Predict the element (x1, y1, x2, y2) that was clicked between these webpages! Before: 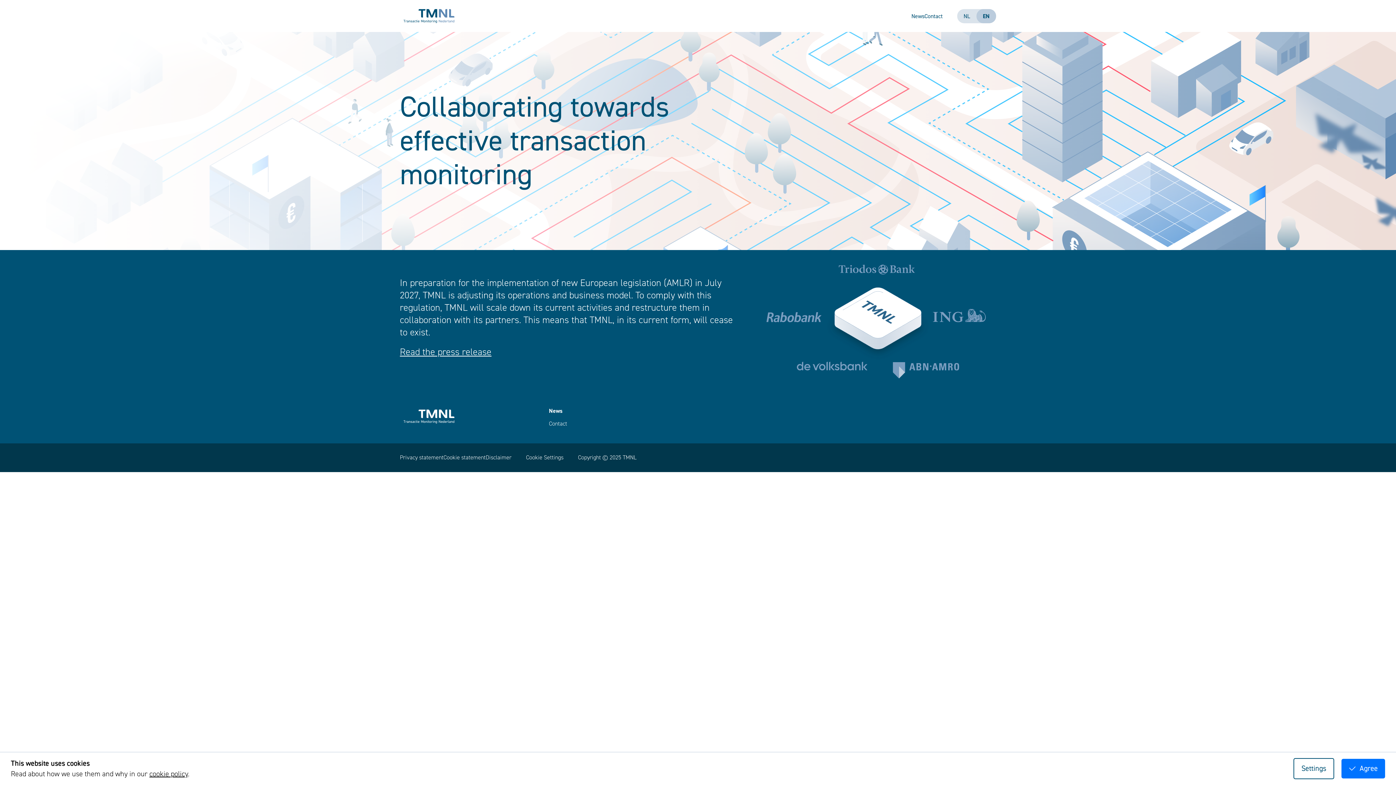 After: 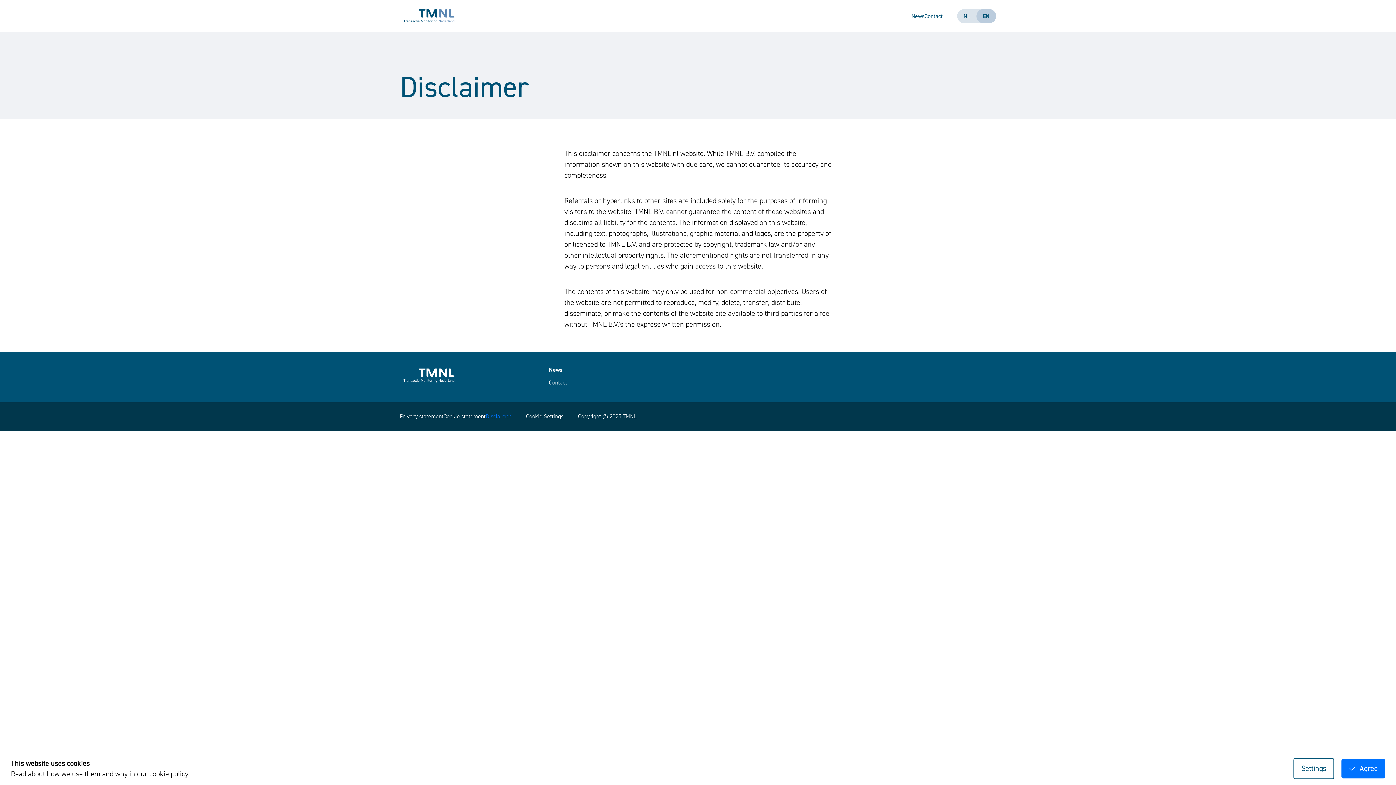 Action: bbox: (485, 454, 511, 461) label: Disclaimer